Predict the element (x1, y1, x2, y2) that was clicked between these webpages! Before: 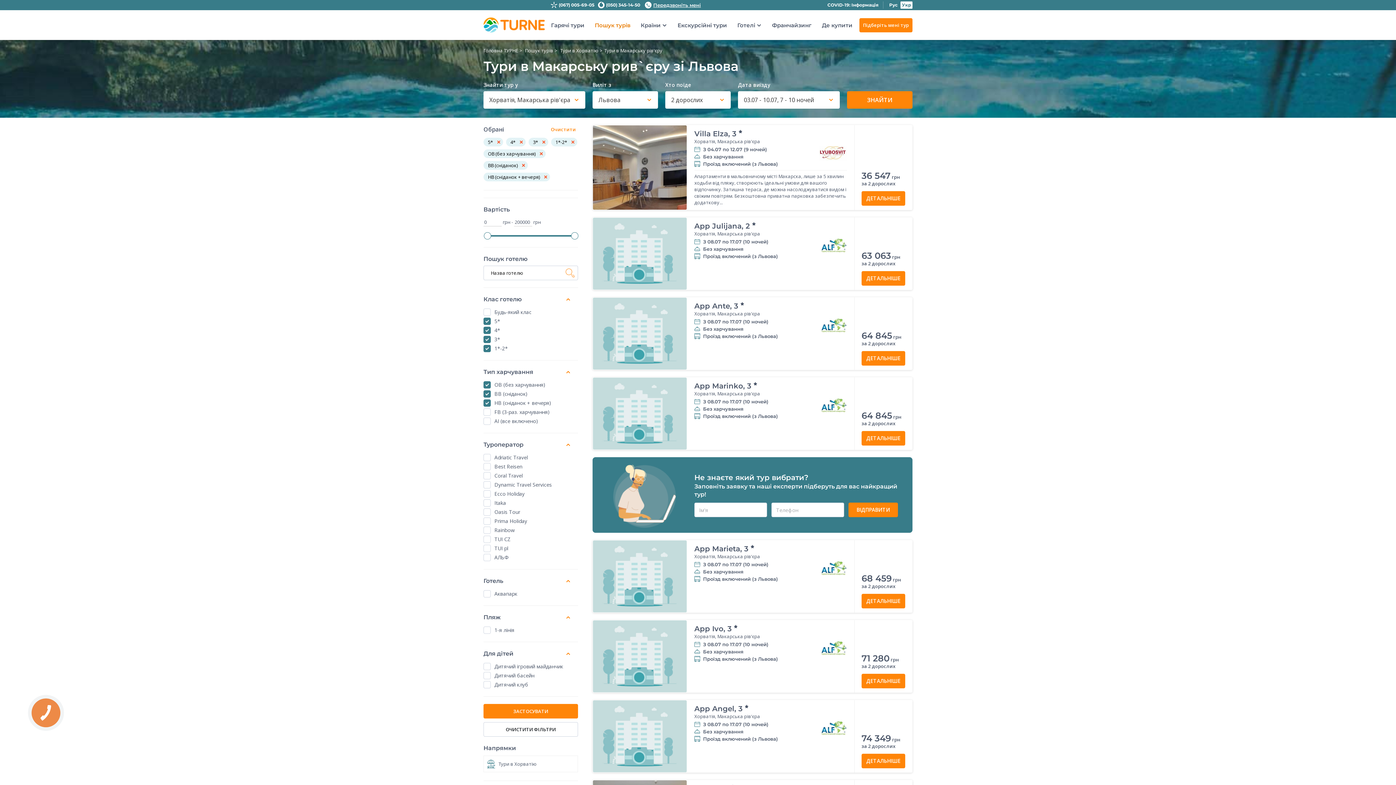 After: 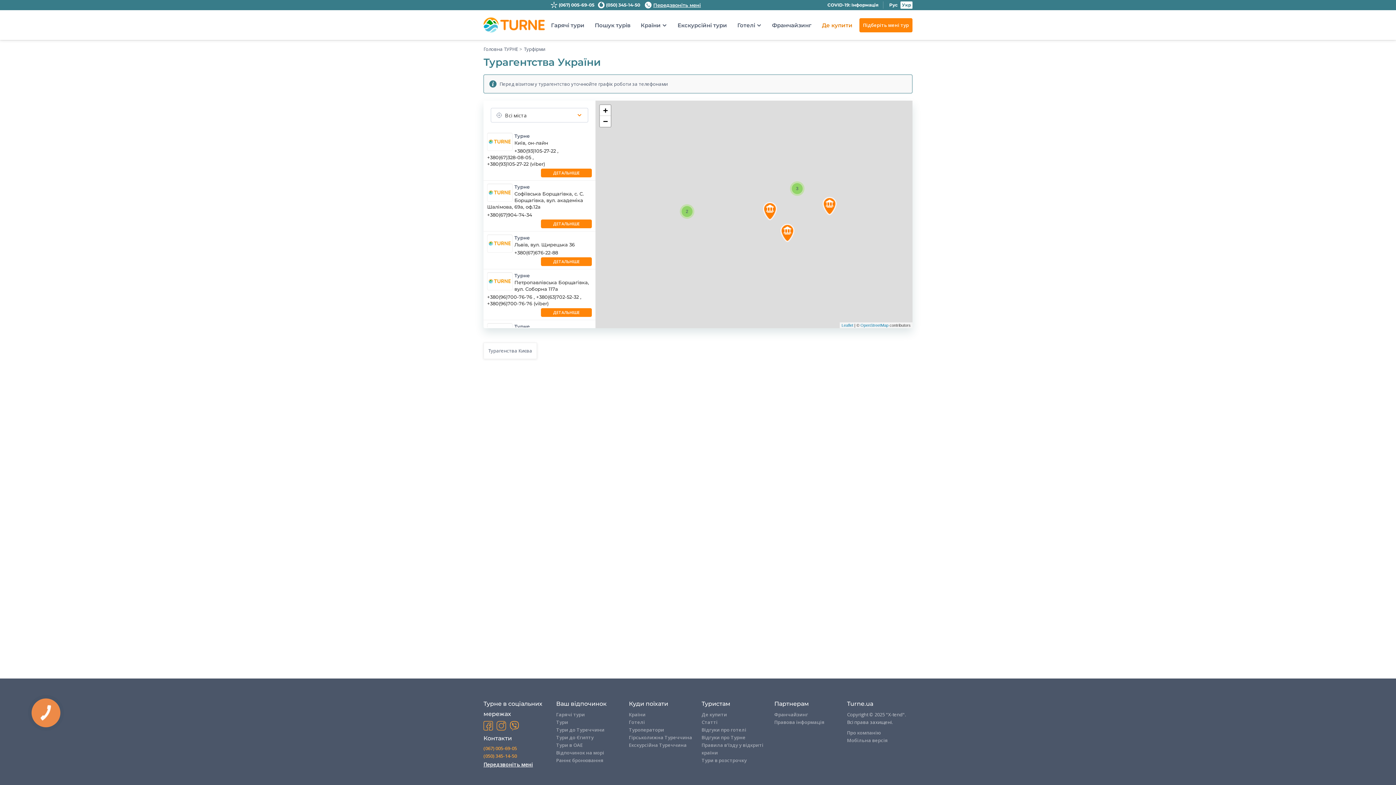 Action: bbox: (822, 14, 852, 36) label: Де купити